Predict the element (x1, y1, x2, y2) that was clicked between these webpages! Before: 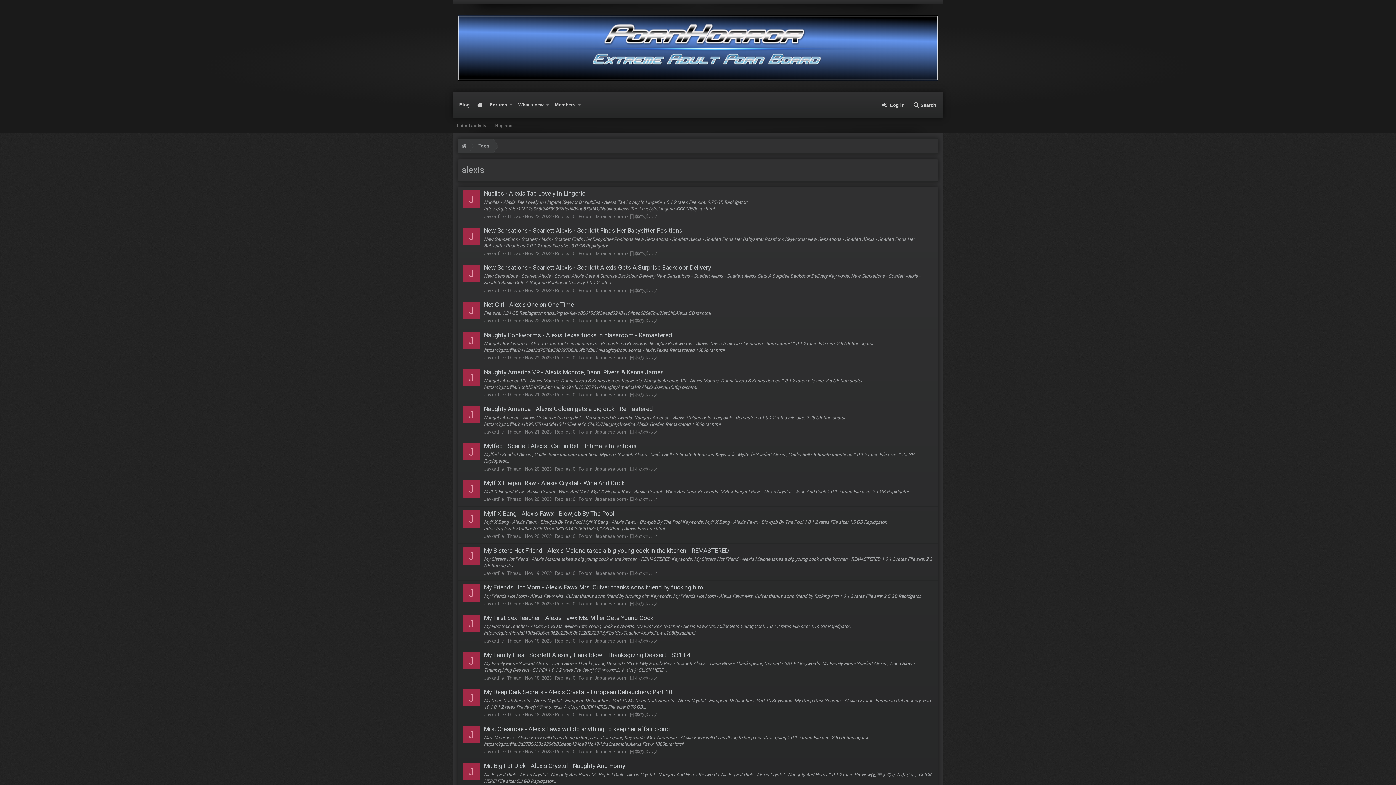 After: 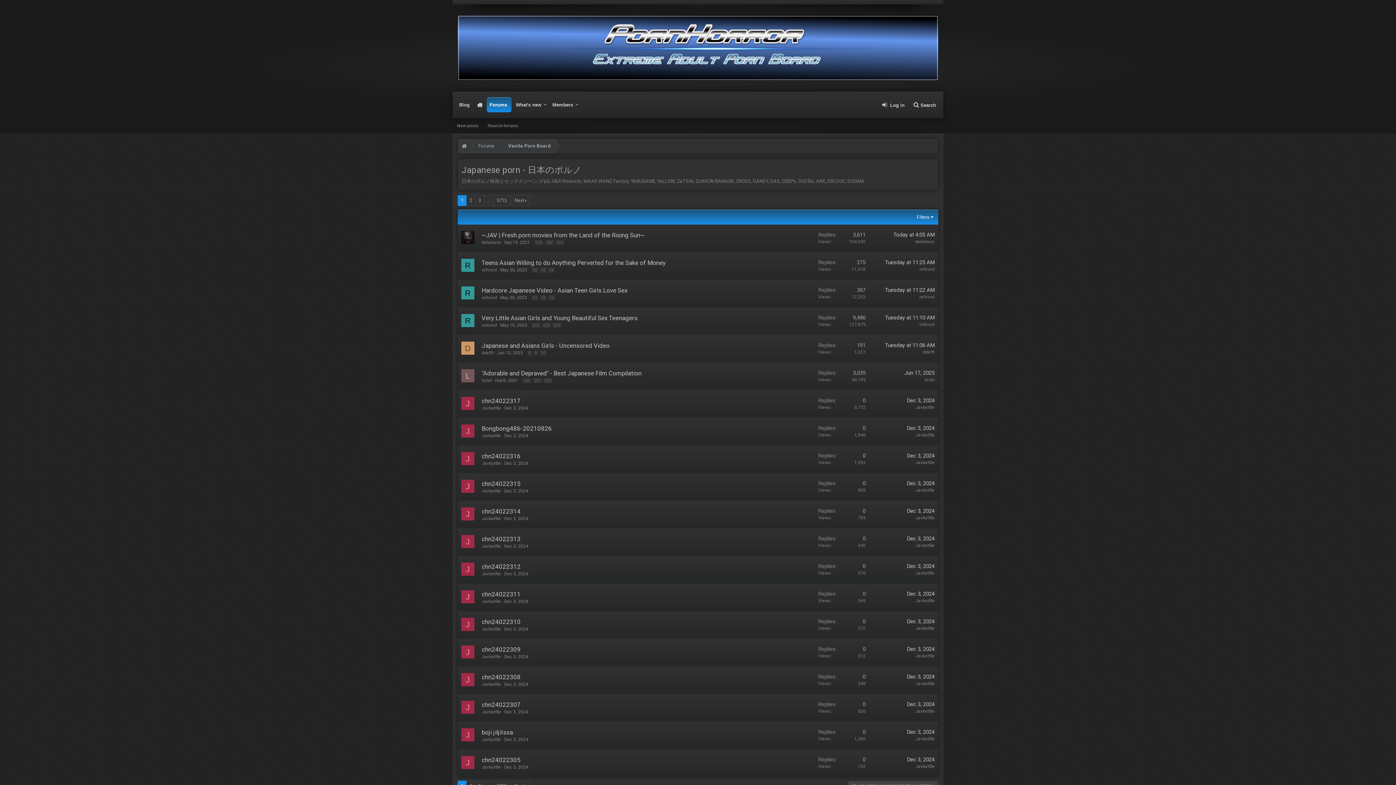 Action: bbox: (594, 675, 658, 680) label: Japanese porn - 日本のポルノ